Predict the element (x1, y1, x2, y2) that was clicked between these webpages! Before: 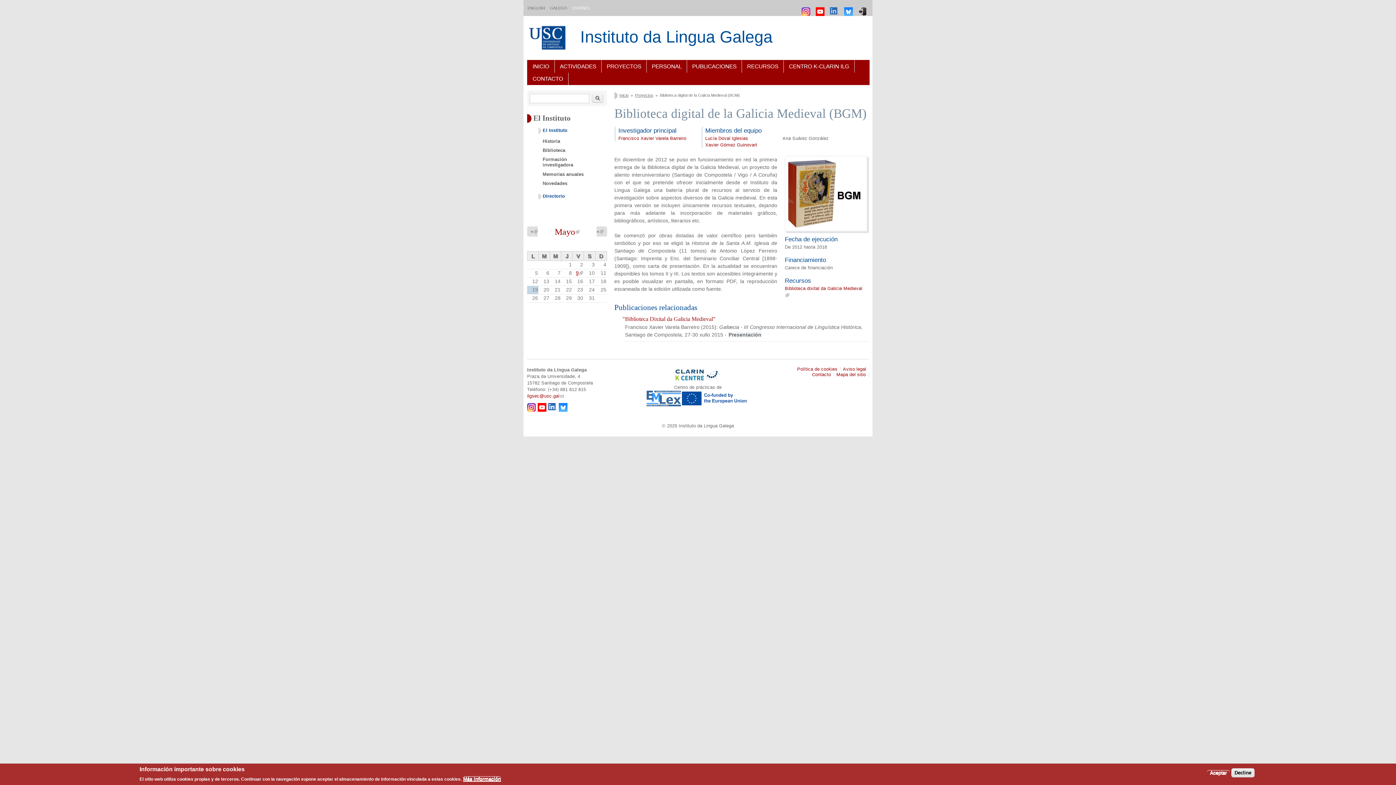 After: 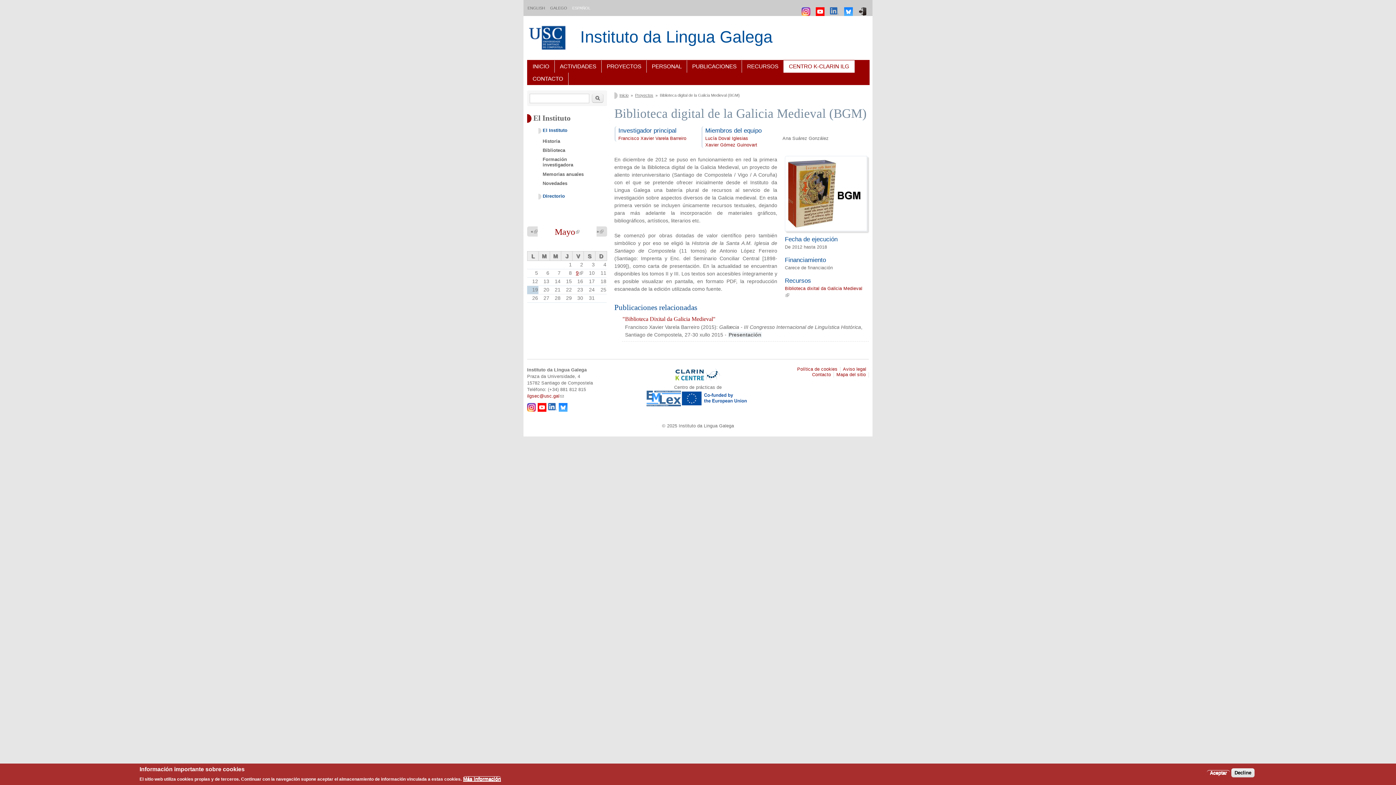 Action: bbox: (784, 60, 854, 72) label: CENTRO K-CLARIN ILG